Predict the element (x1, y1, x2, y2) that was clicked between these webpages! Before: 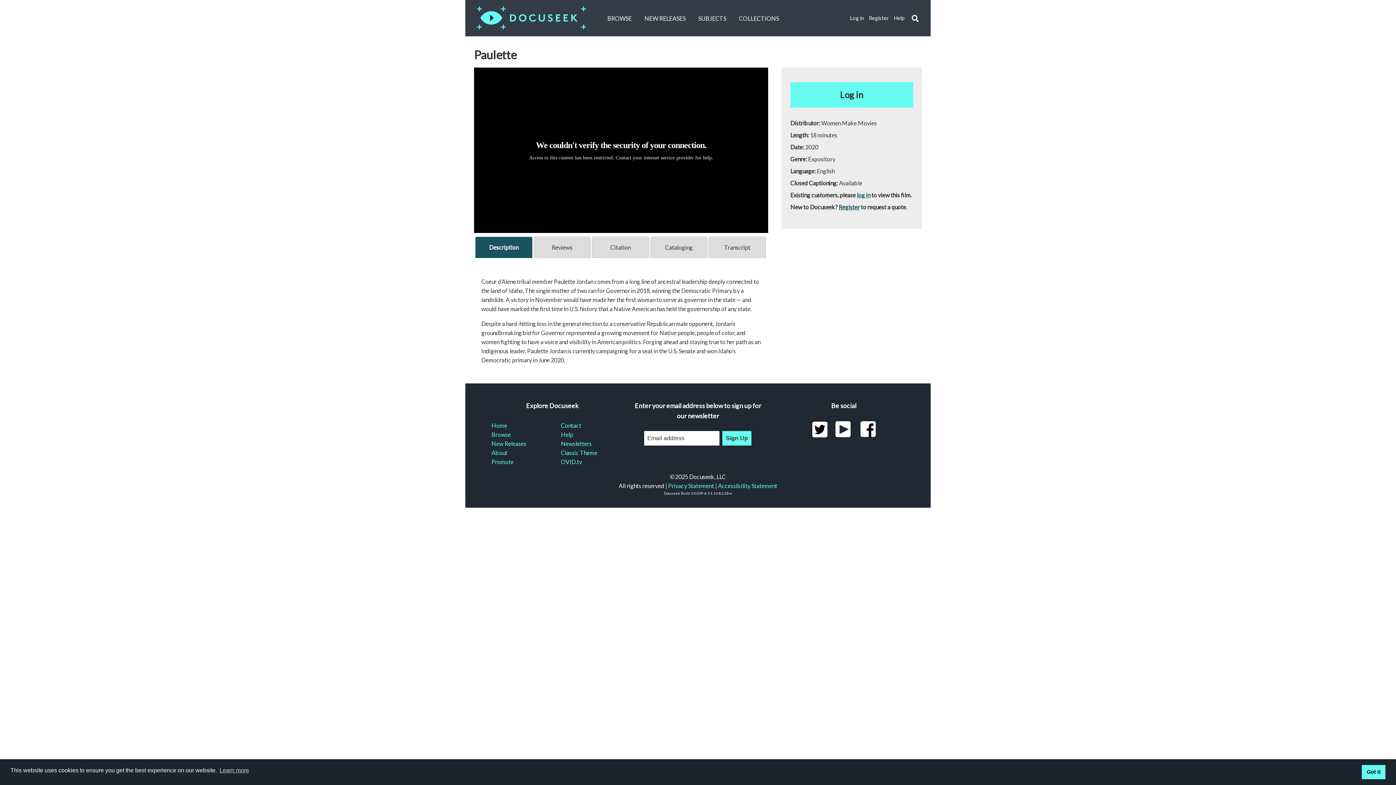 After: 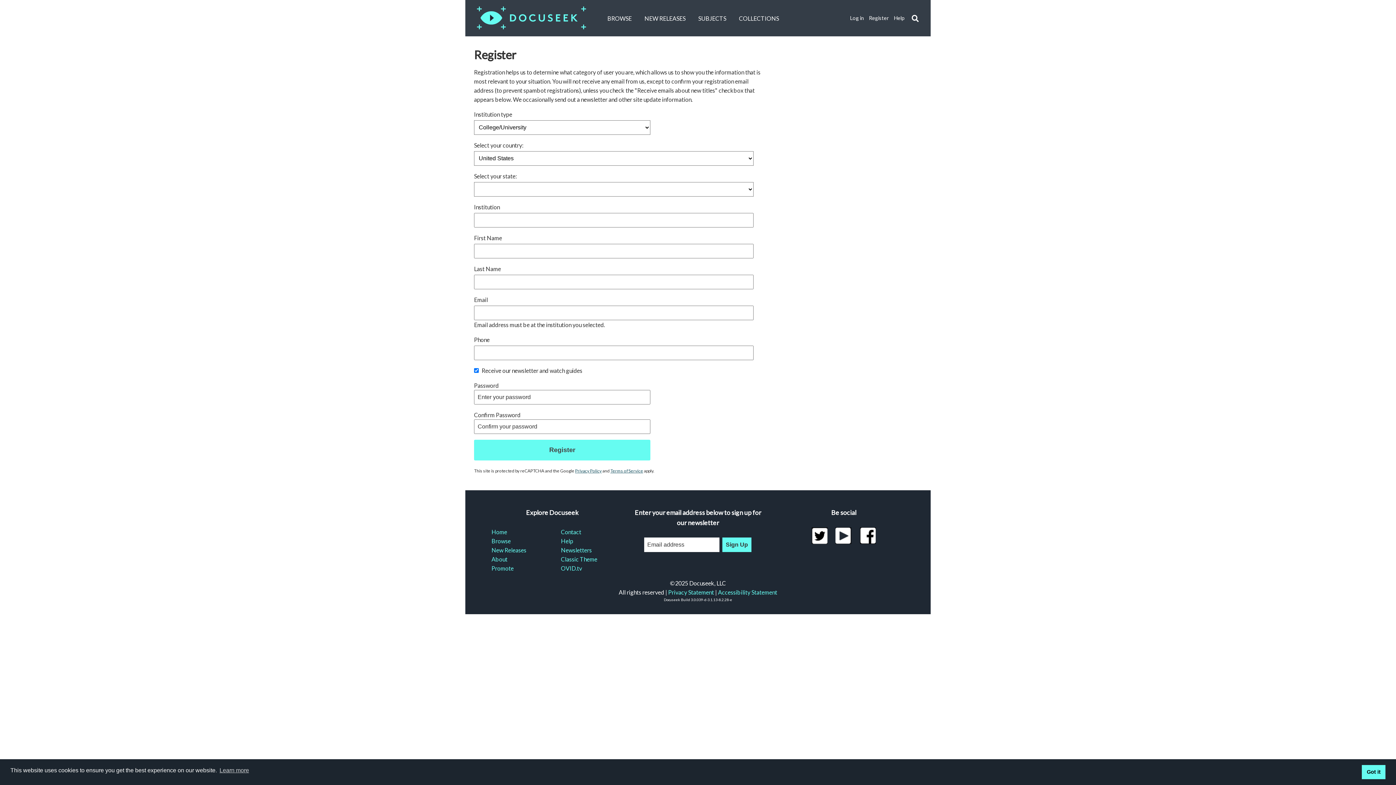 Action: label: Register bbox: (838, 203, 859, 210)